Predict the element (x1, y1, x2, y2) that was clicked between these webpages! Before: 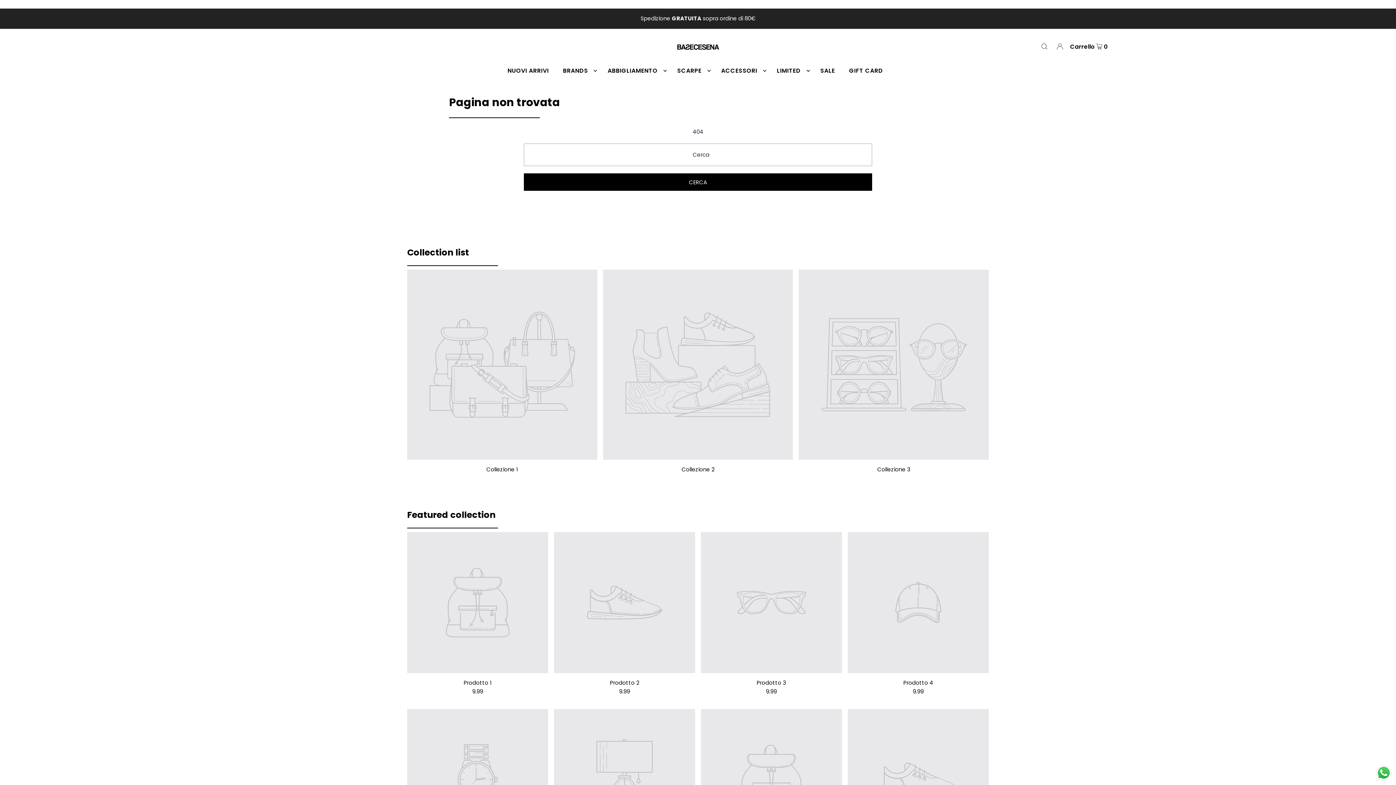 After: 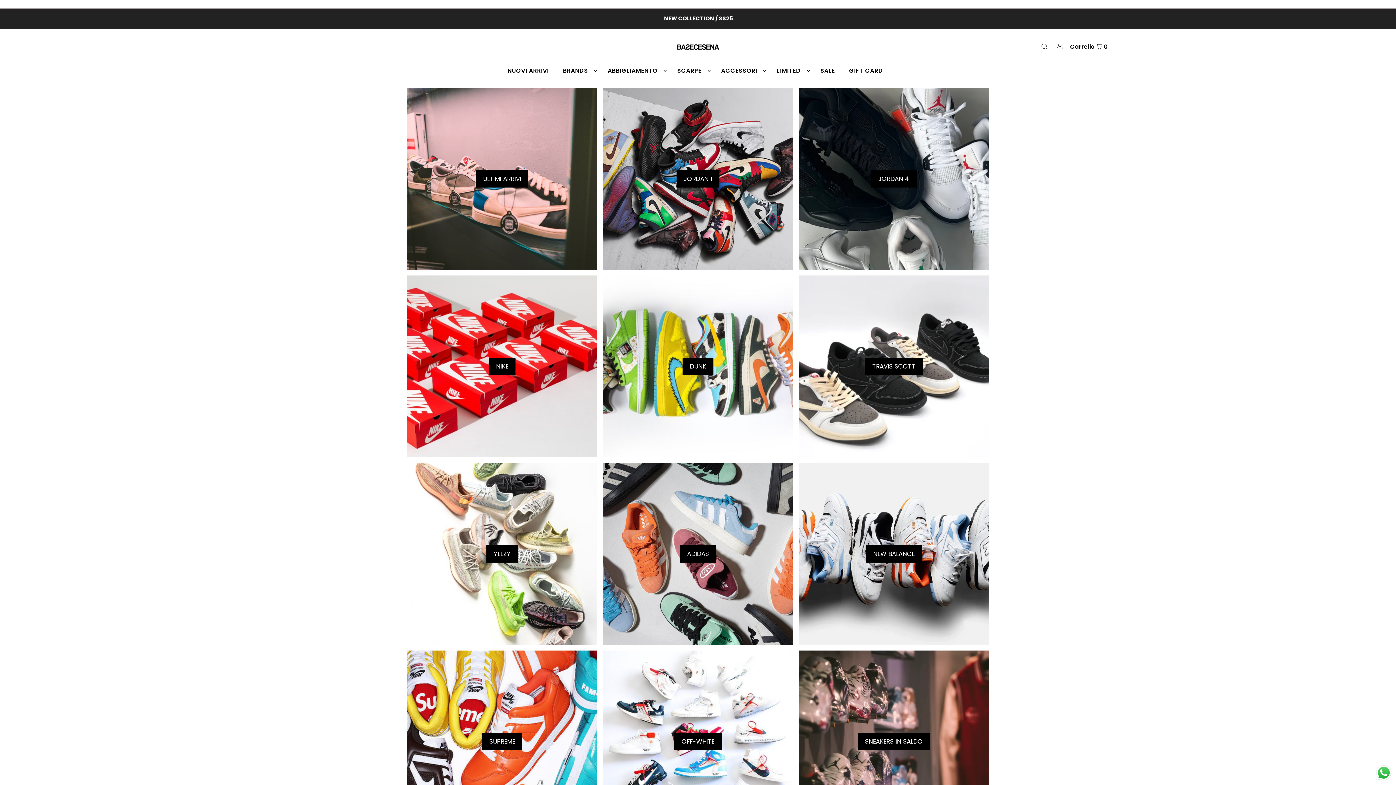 Action: bbox: (673, 61, 710, 79) label: SCARPE